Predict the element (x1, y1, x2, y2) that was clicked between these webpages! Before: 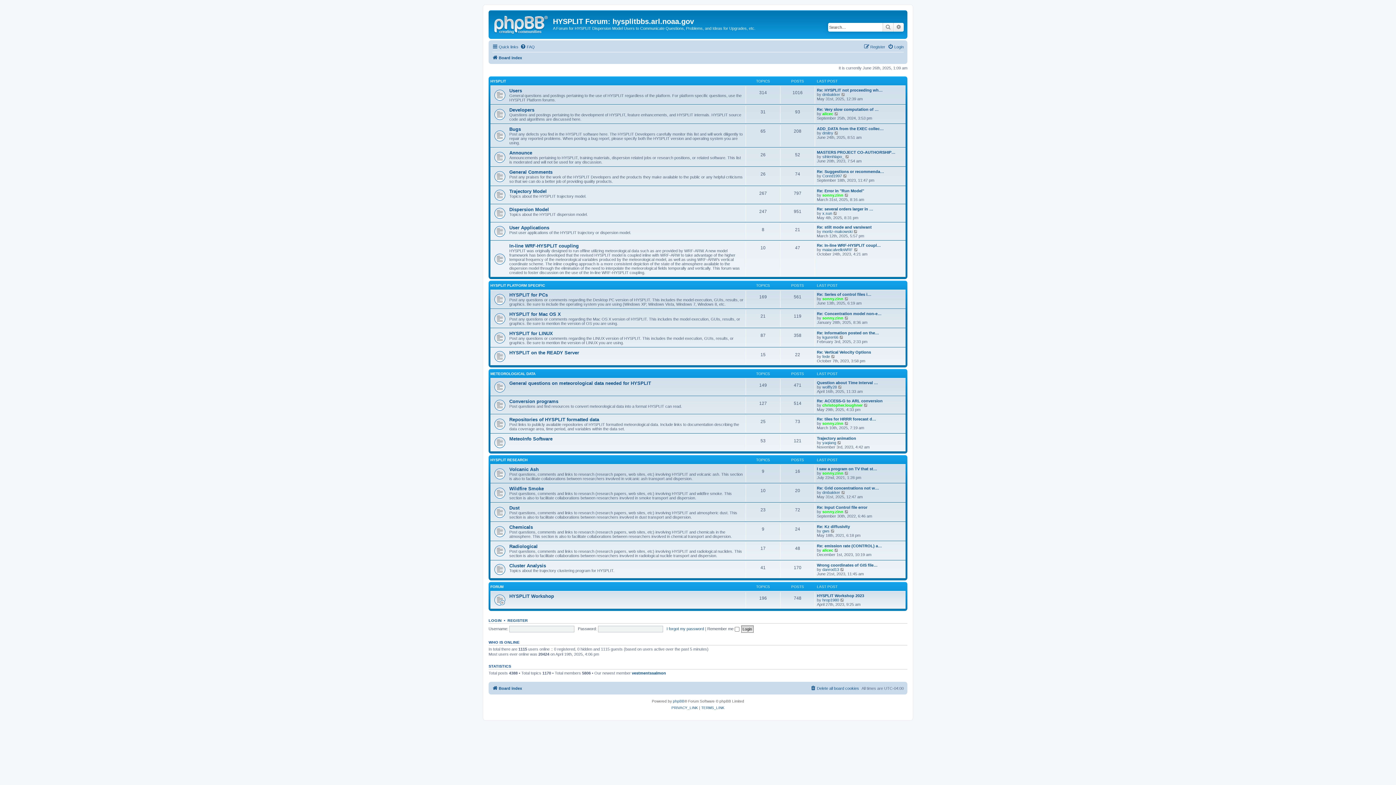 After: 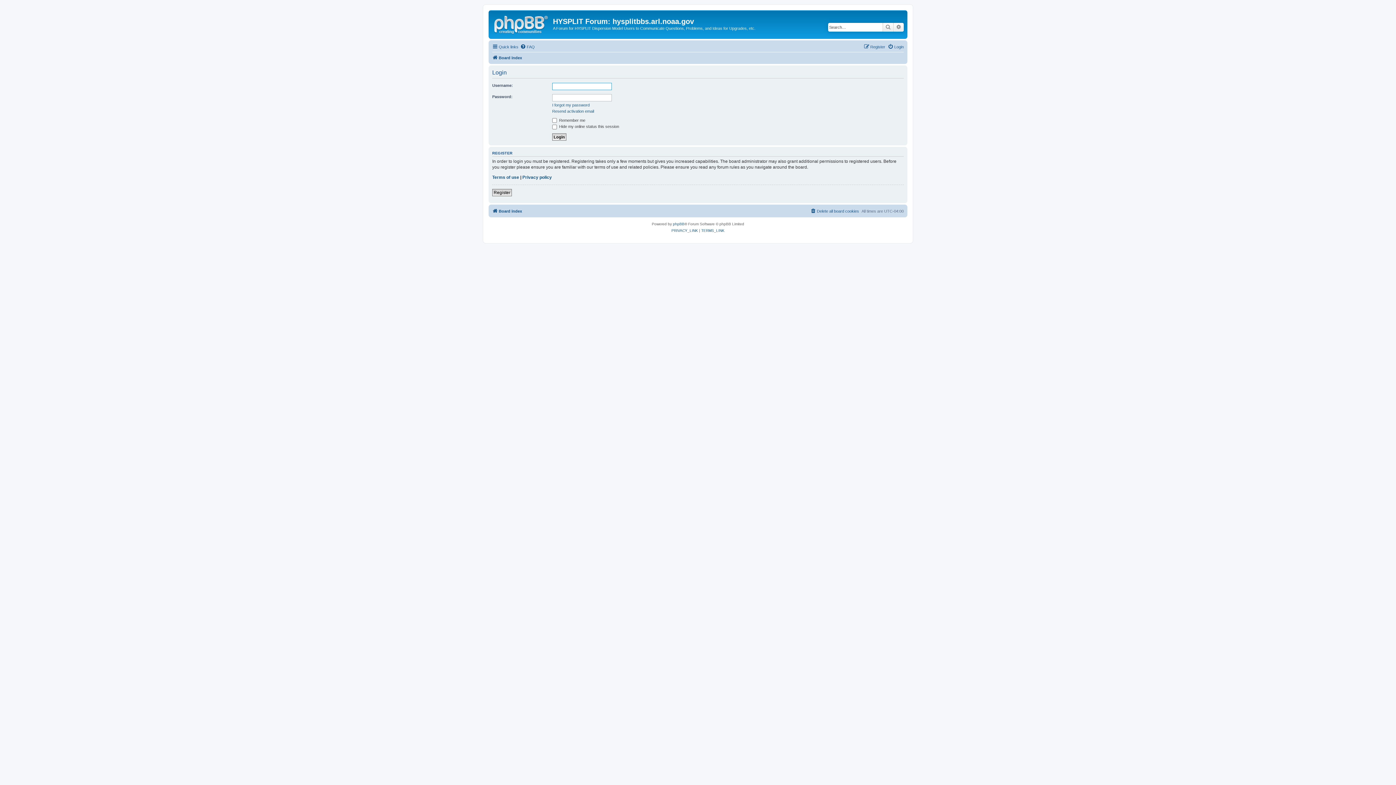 Action: bbox: (488, 618, 501, 622) label: LOGIN